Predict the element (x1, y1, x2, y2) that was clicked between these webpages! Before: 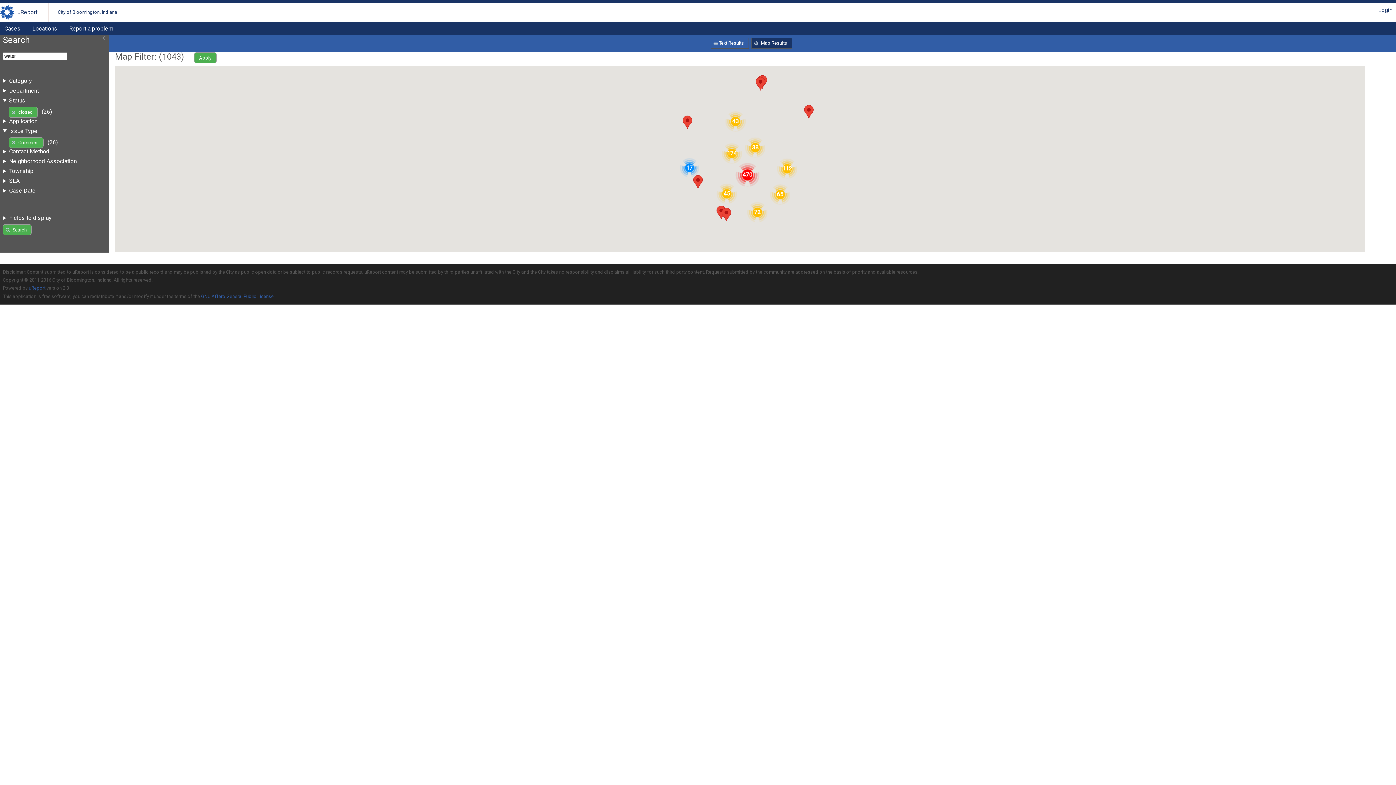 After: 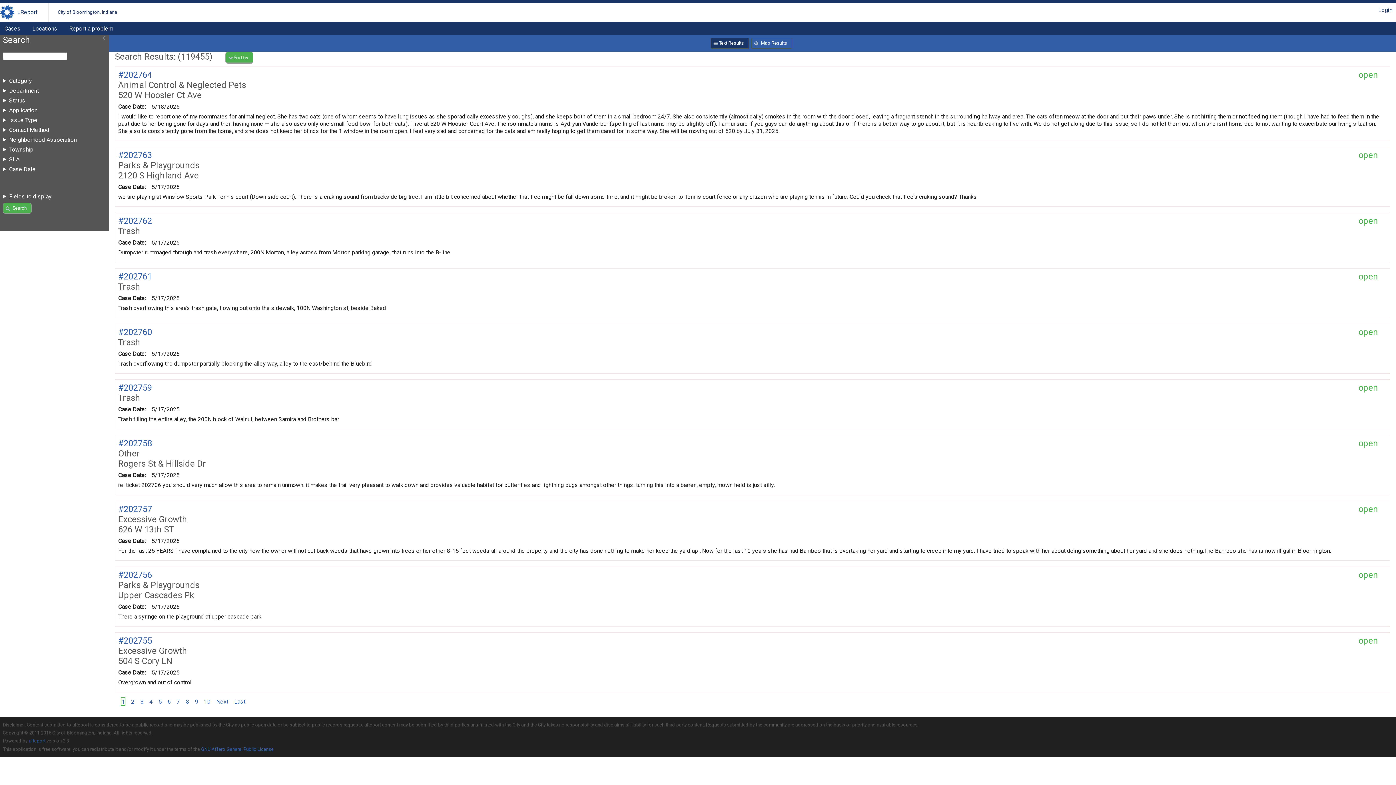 Action: label: City of Bloomington, Indiana bbox: (57, 5, 117, 19)